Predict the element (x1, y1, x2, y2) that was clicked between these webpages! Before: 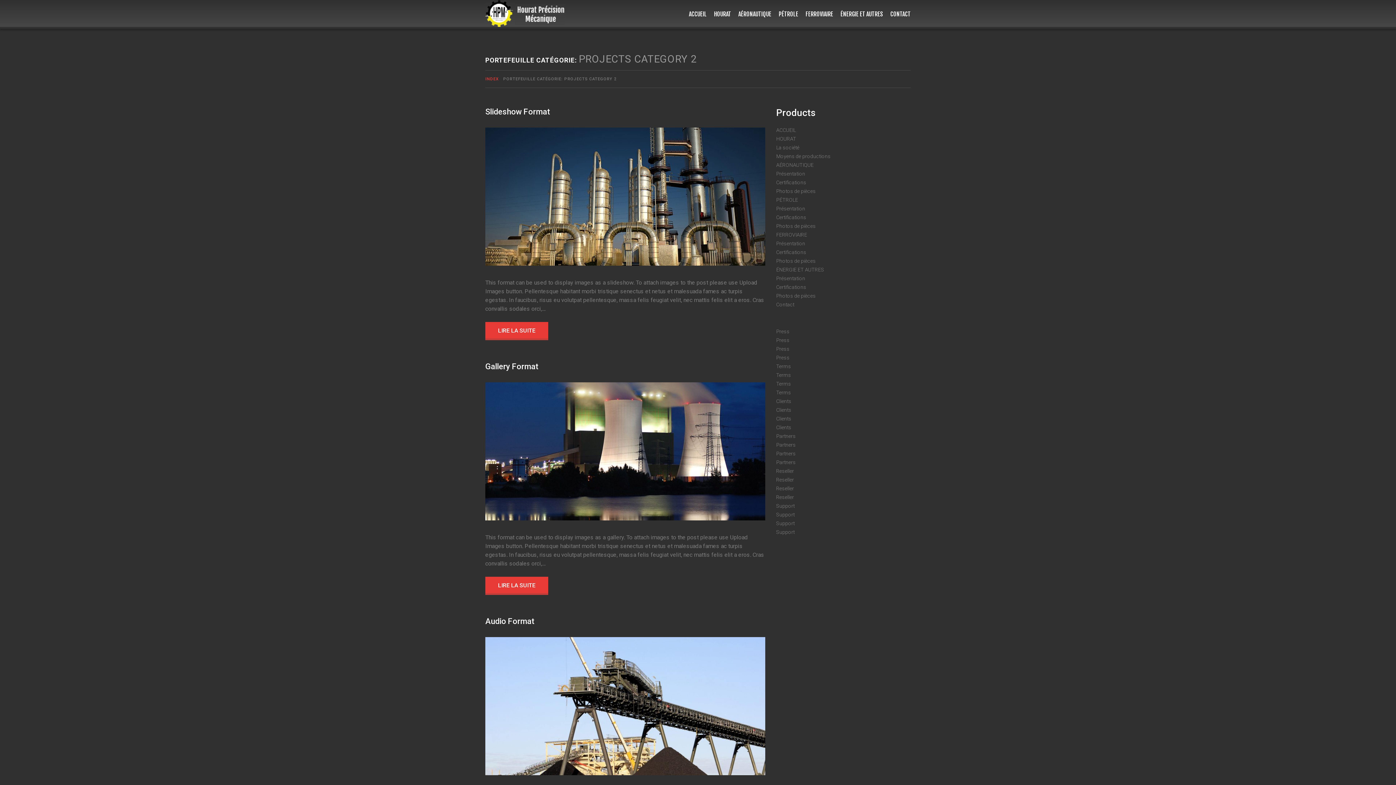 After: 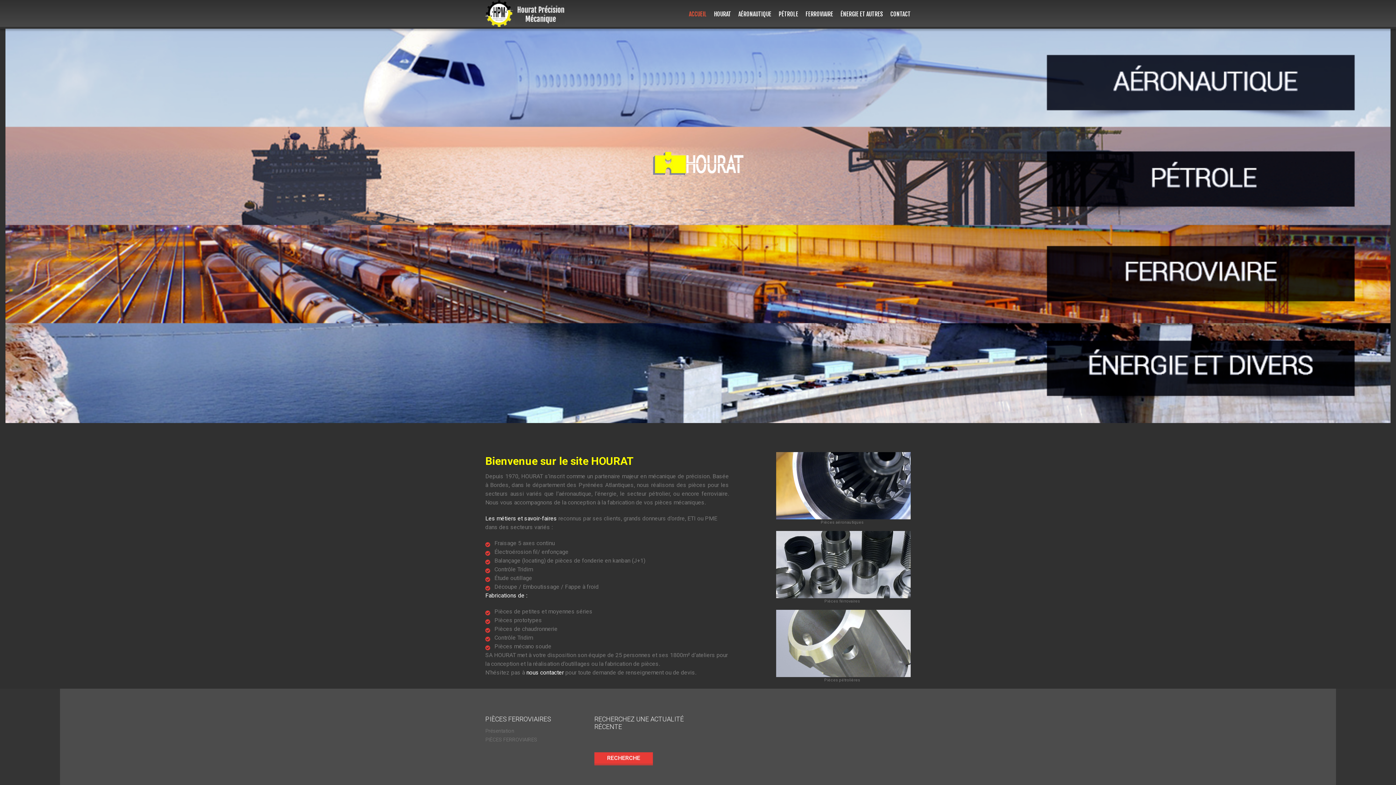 Action: label: INDEX bbox: (485, 76, 498, 81)